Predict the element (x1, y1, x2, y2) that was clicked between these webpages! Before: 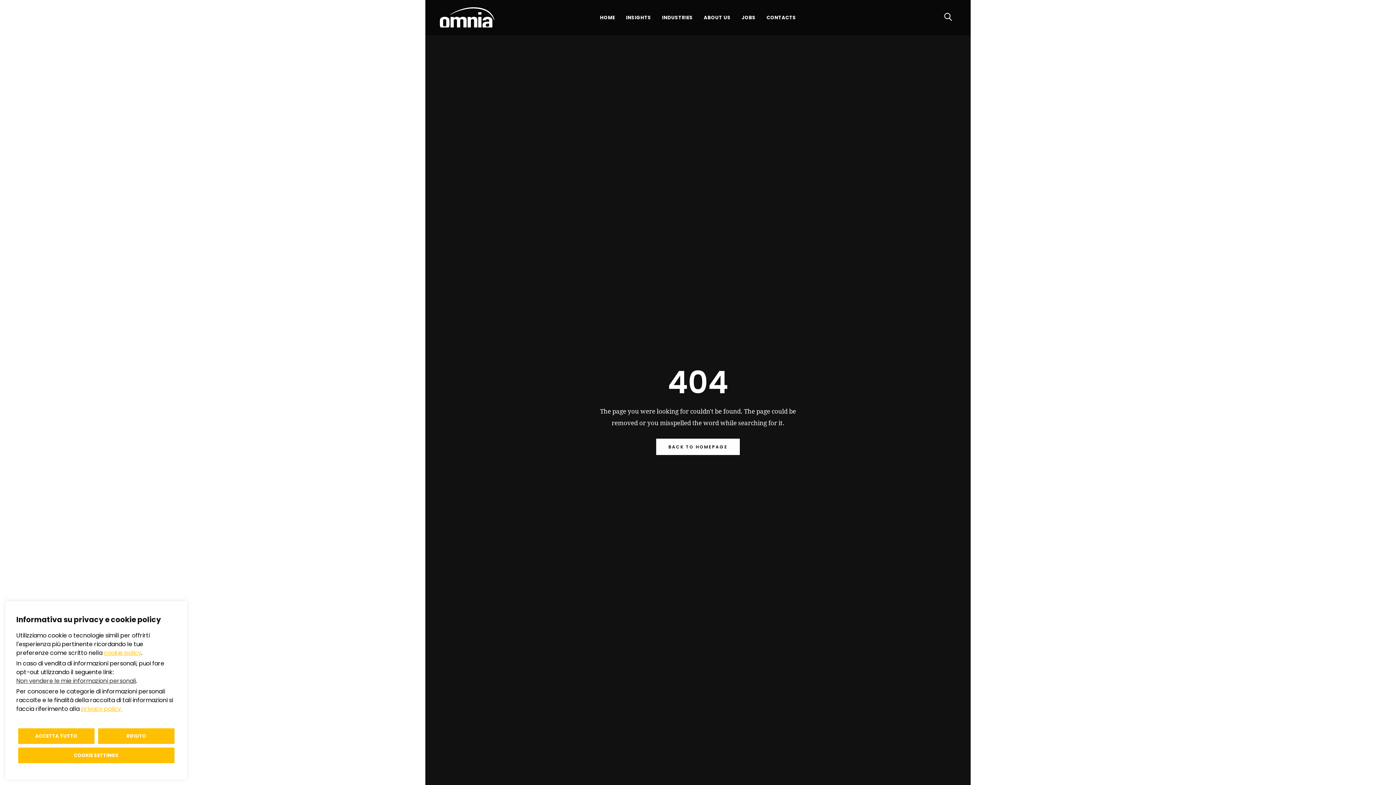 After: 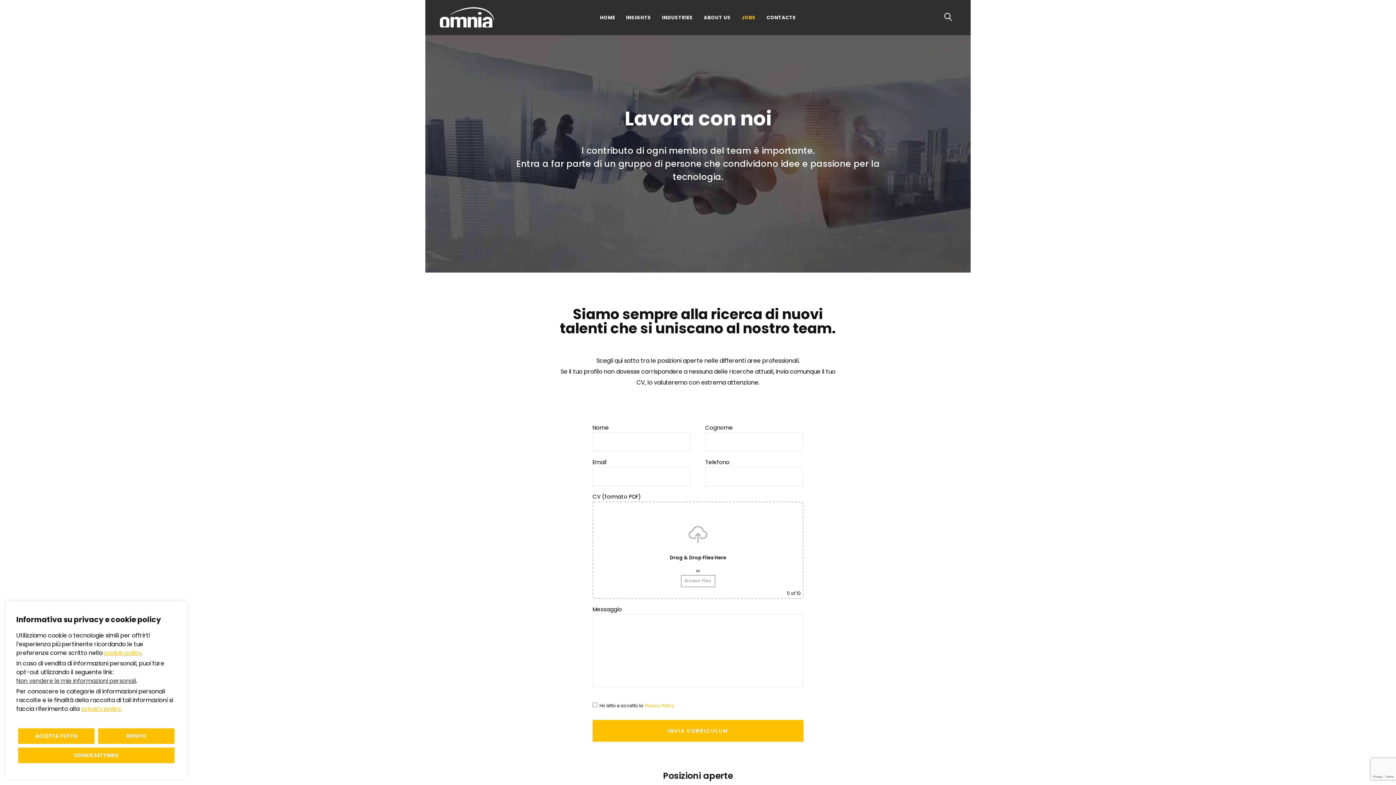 Action: bbox: (741, 15, 755, 20) label: JOBS